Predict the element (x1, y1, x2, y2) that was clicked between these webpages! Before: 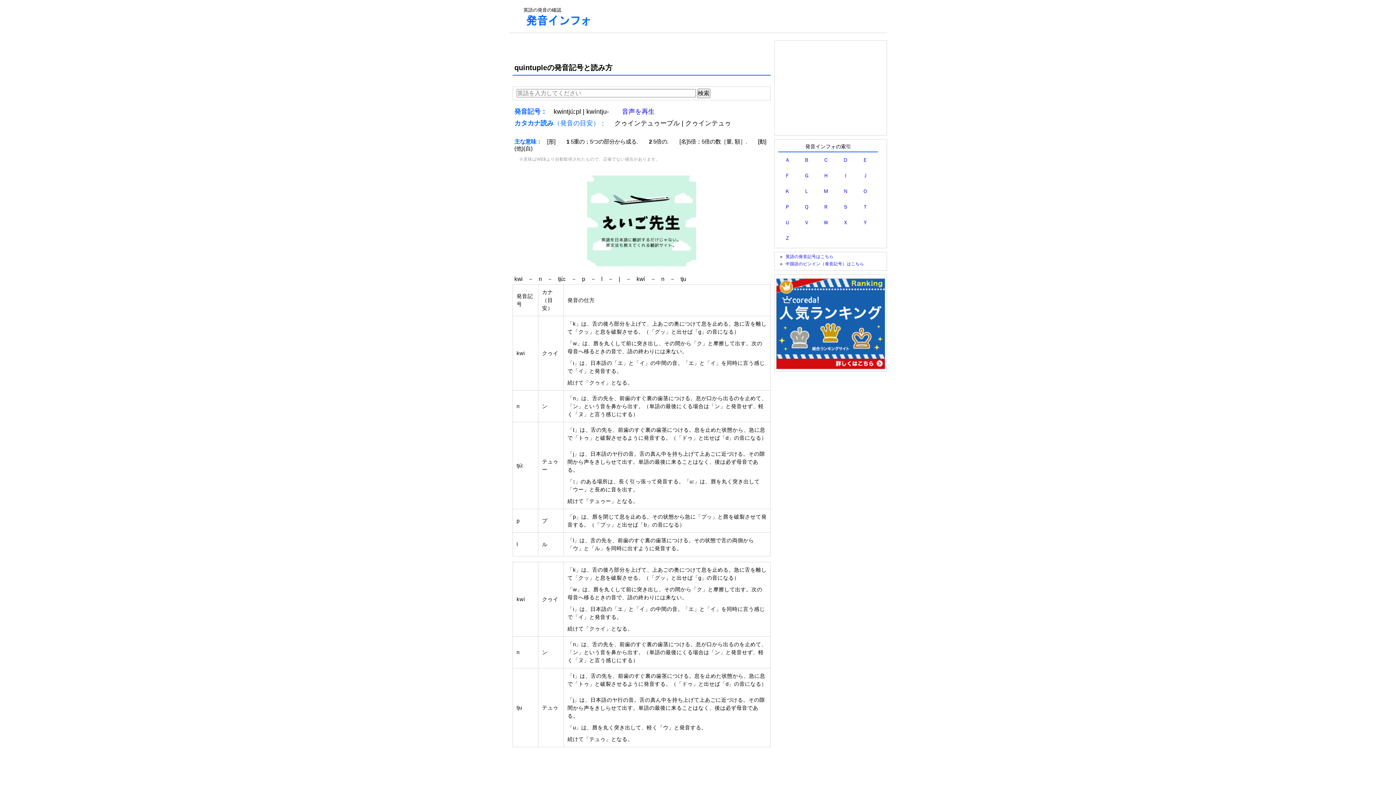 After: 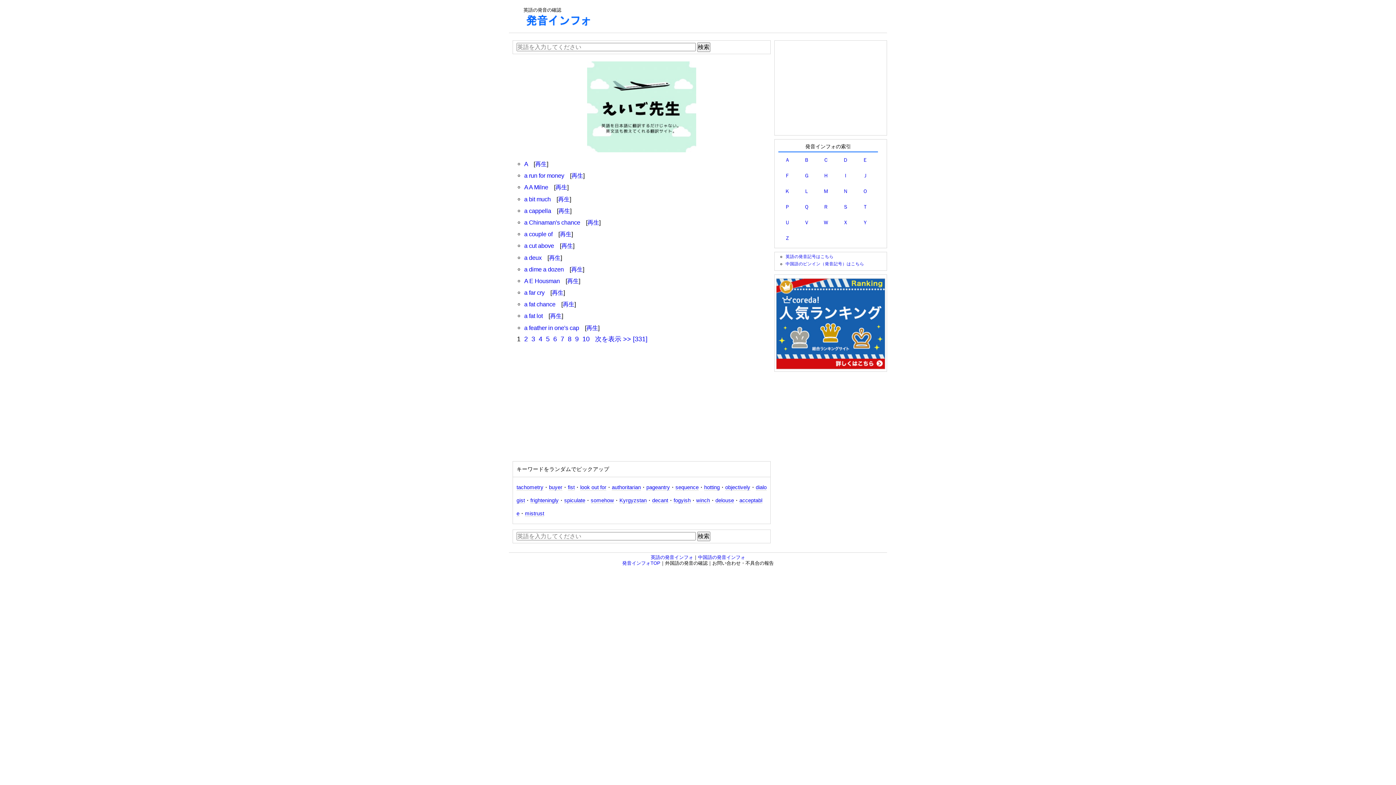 Action: bbox: (785, 157, 790, 162) label: Ａ